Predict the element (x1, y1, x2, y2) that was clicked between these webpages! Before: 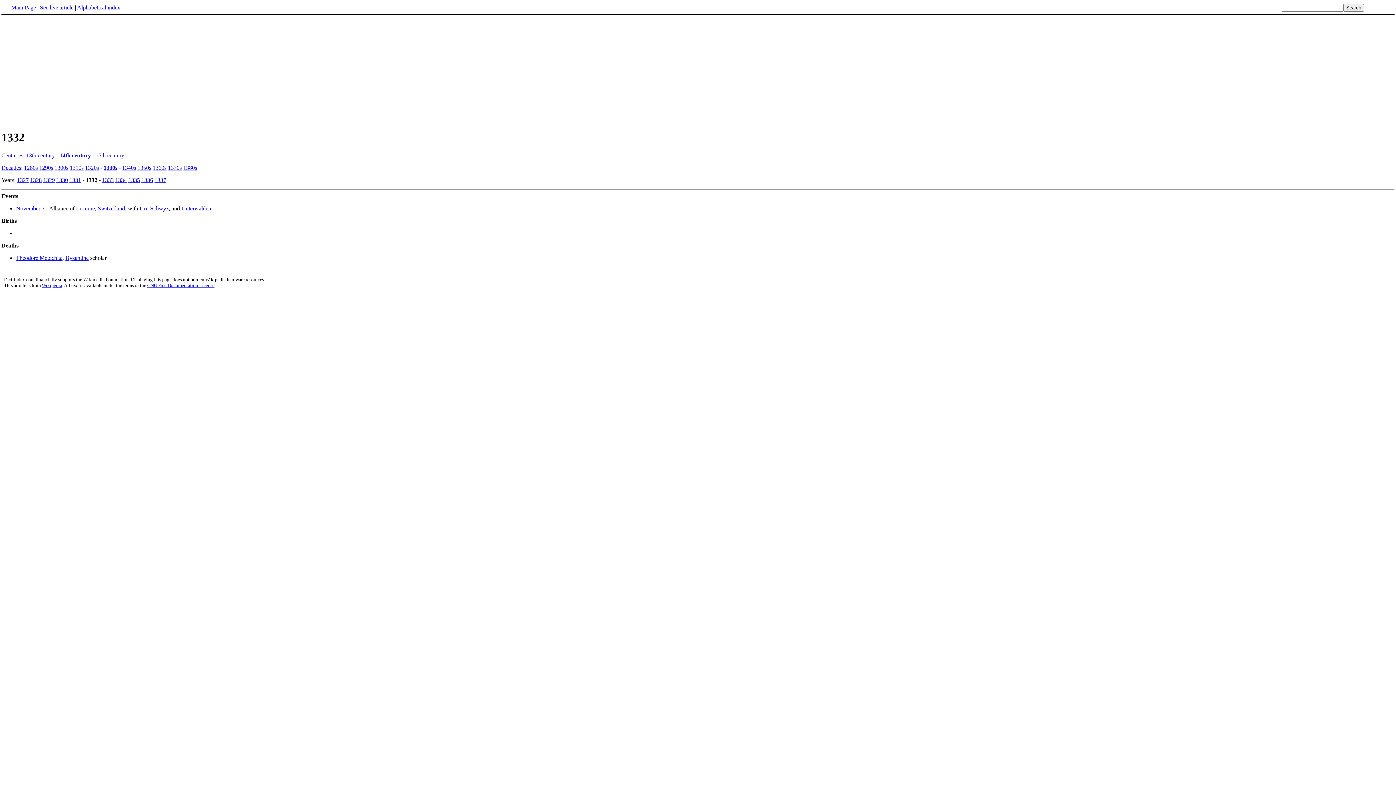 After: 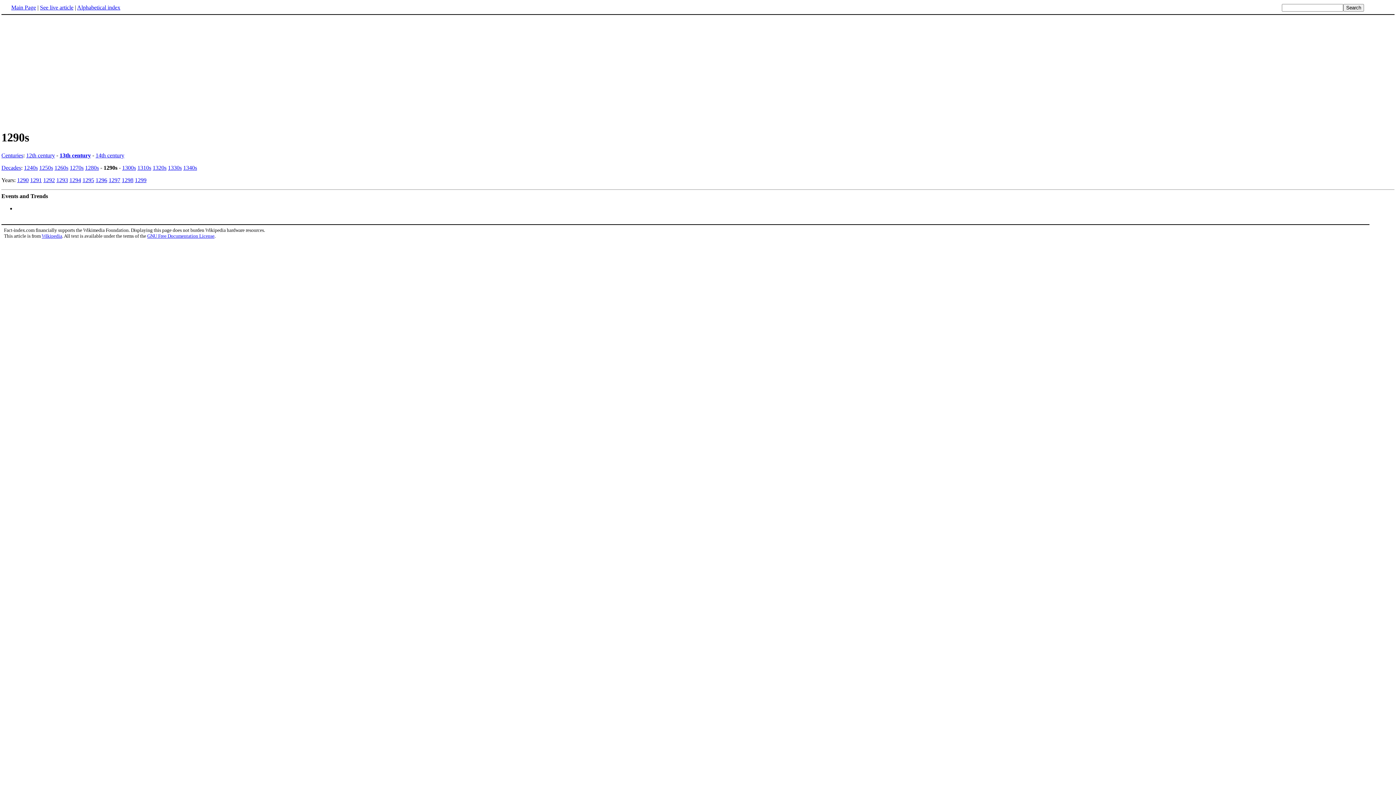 Action: bbox: (39, 164, 53, 170) label: 1290s